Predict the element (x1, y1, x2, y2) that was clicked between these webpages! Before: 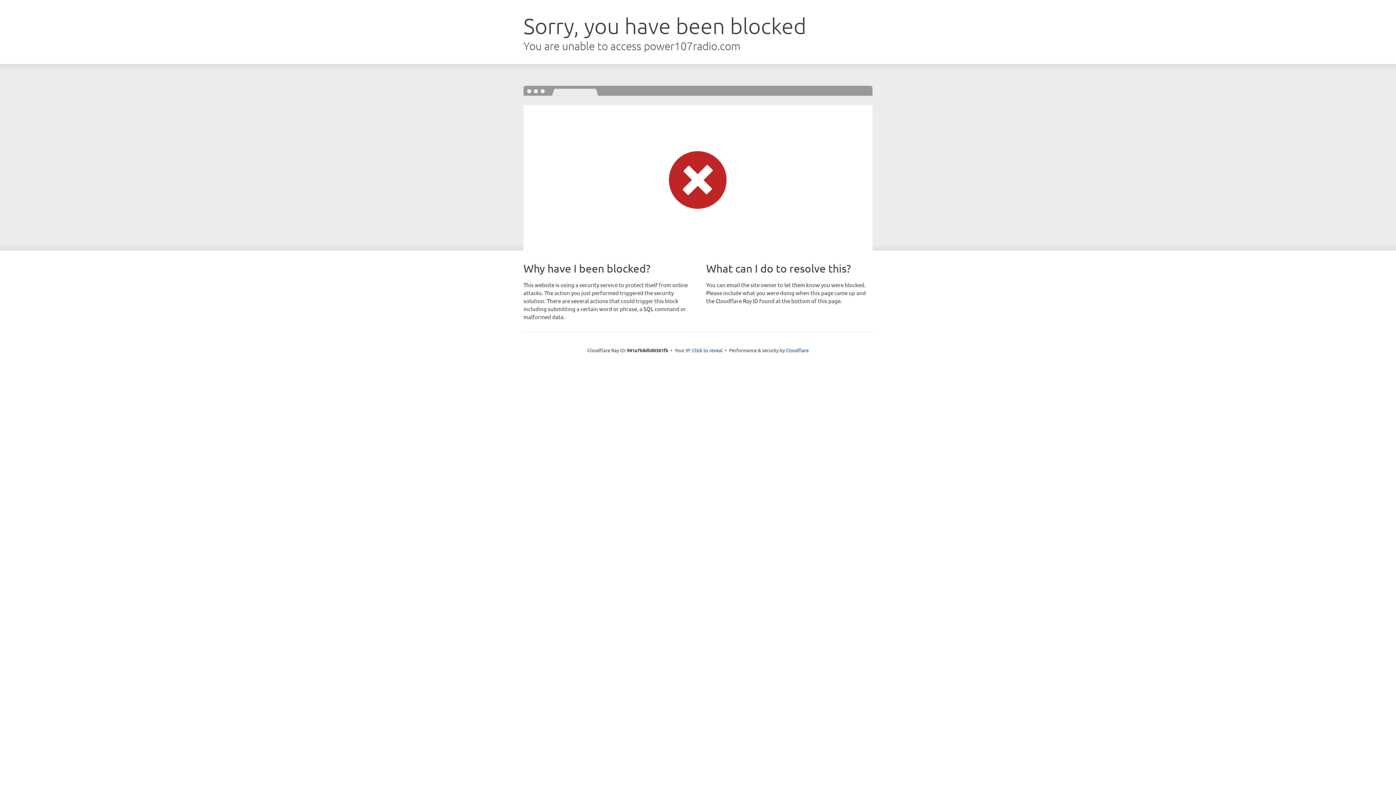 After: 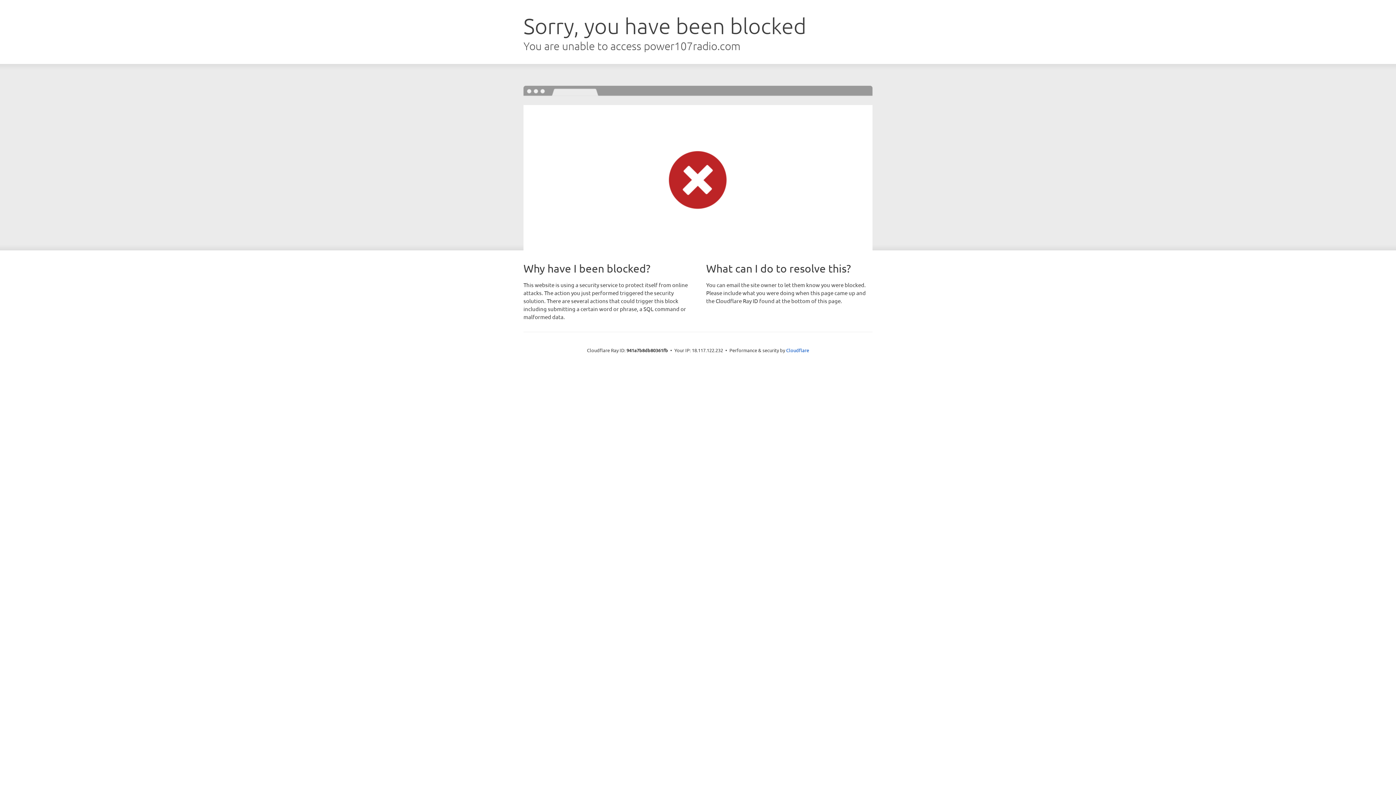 Action: label: Click to reveal bbox: (692, 346, 722, 353)